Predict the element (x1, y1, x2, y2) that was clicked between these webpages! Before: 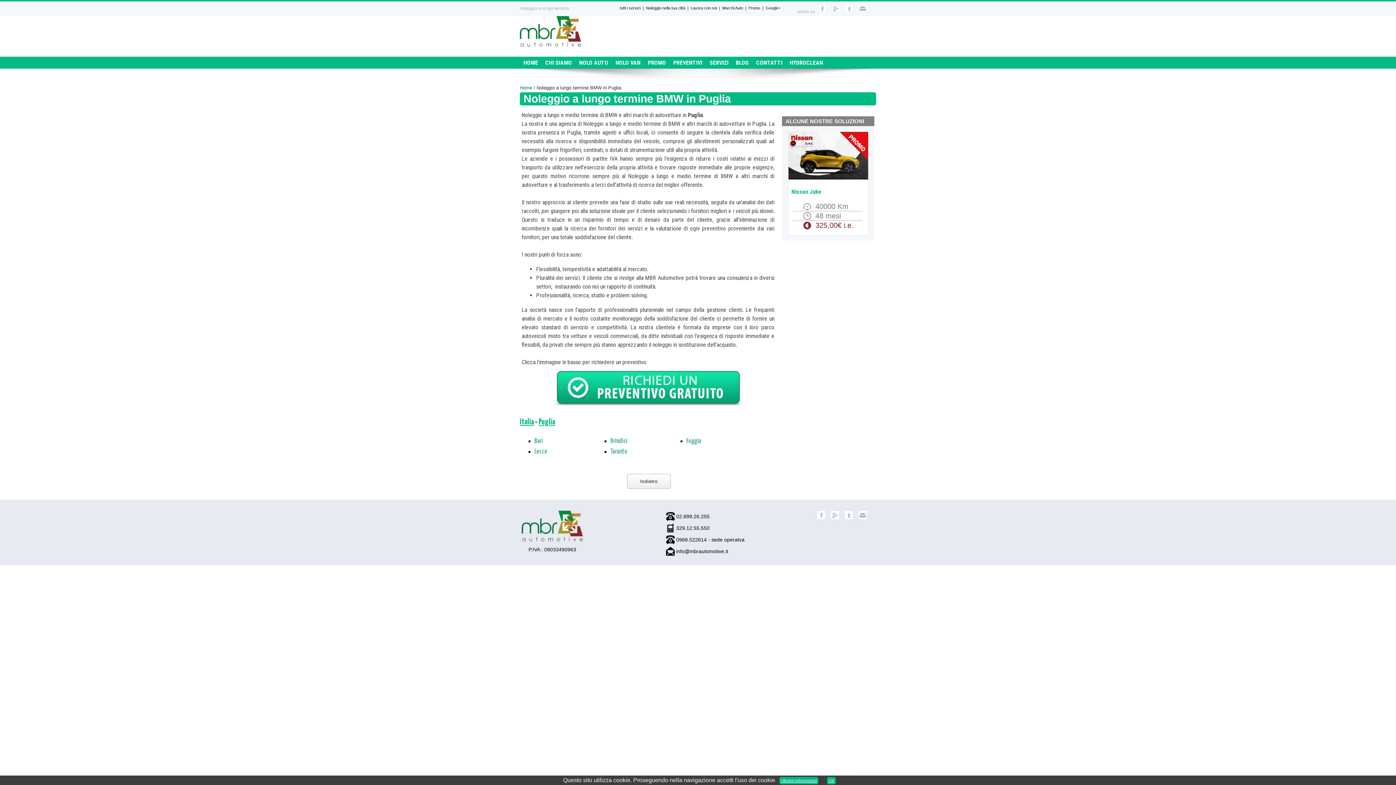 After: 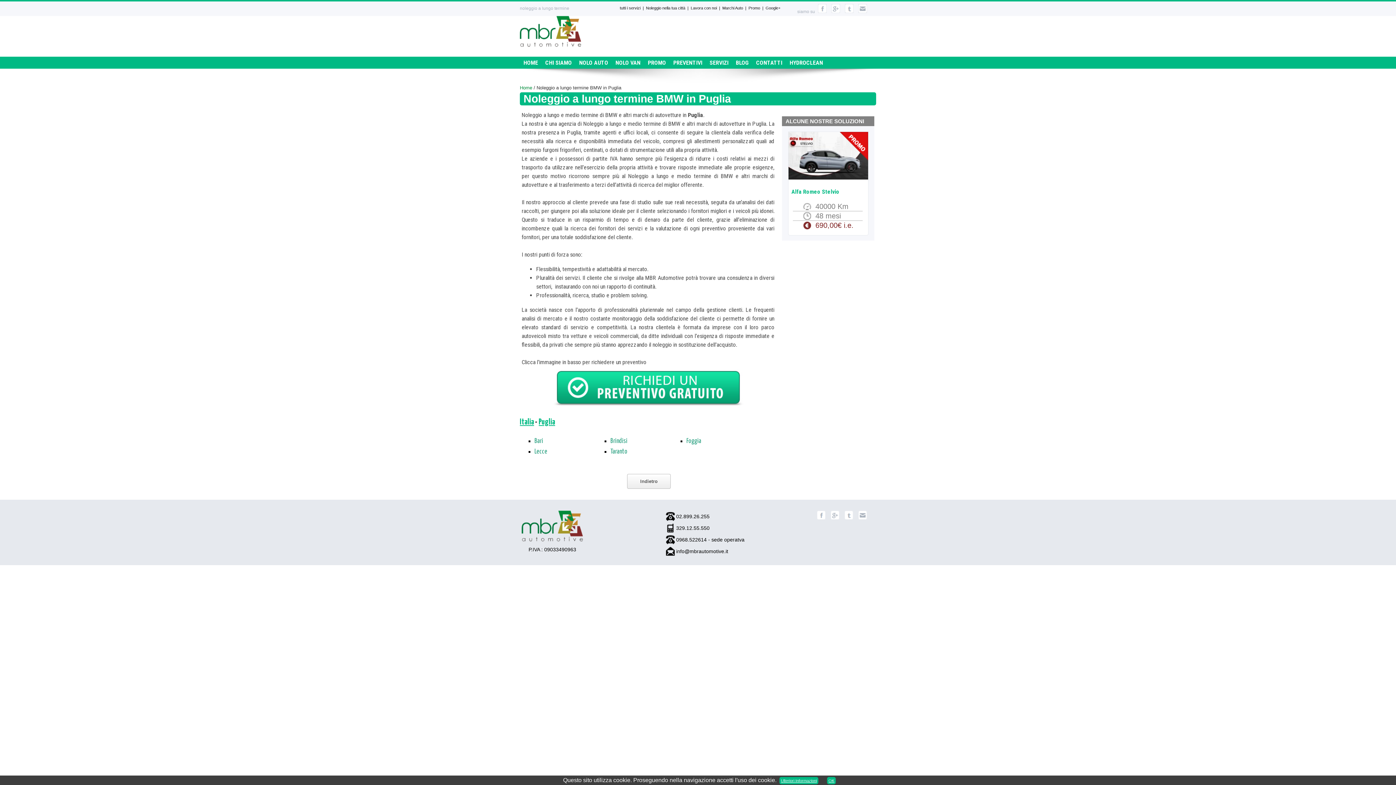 Action: bbox: (779, 777, 818, 784) label: Ulteriori Informazioni